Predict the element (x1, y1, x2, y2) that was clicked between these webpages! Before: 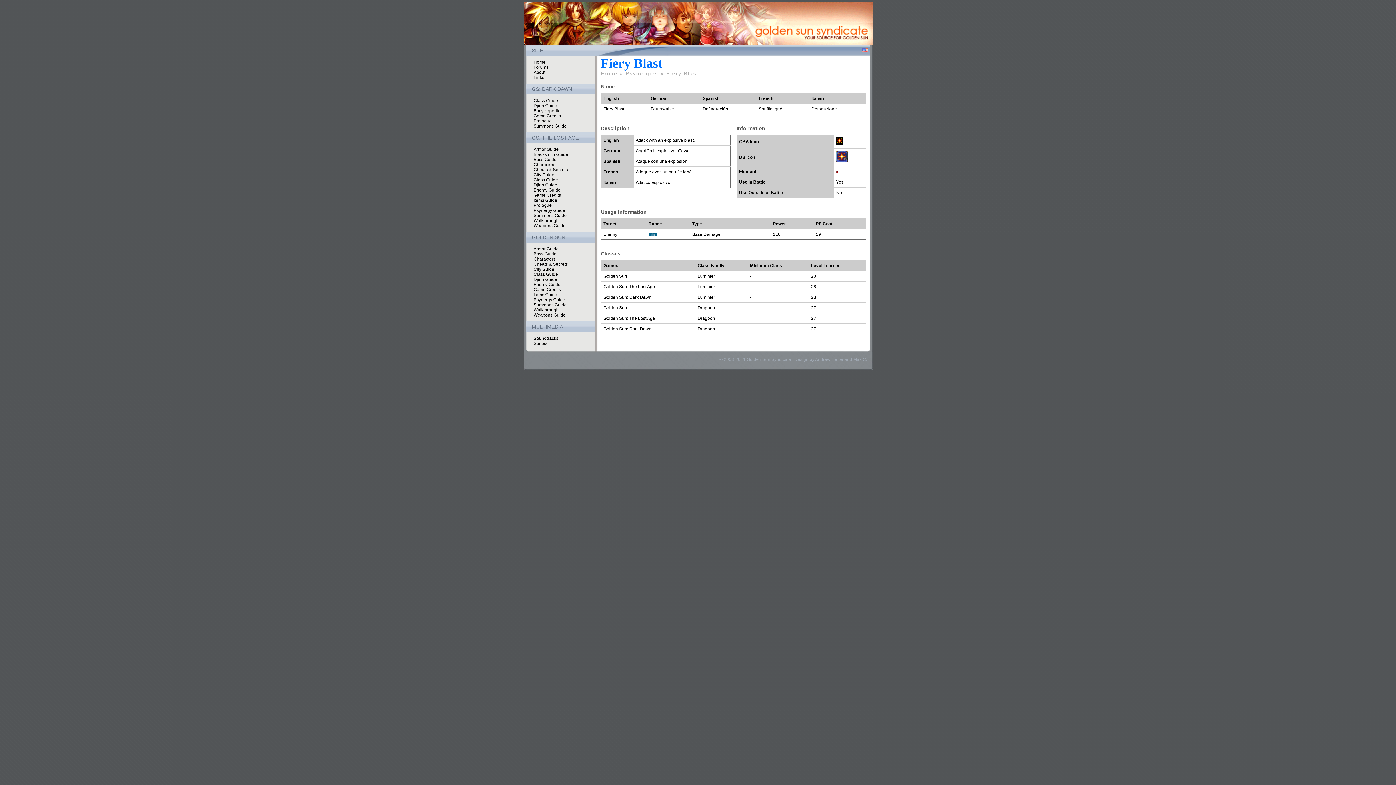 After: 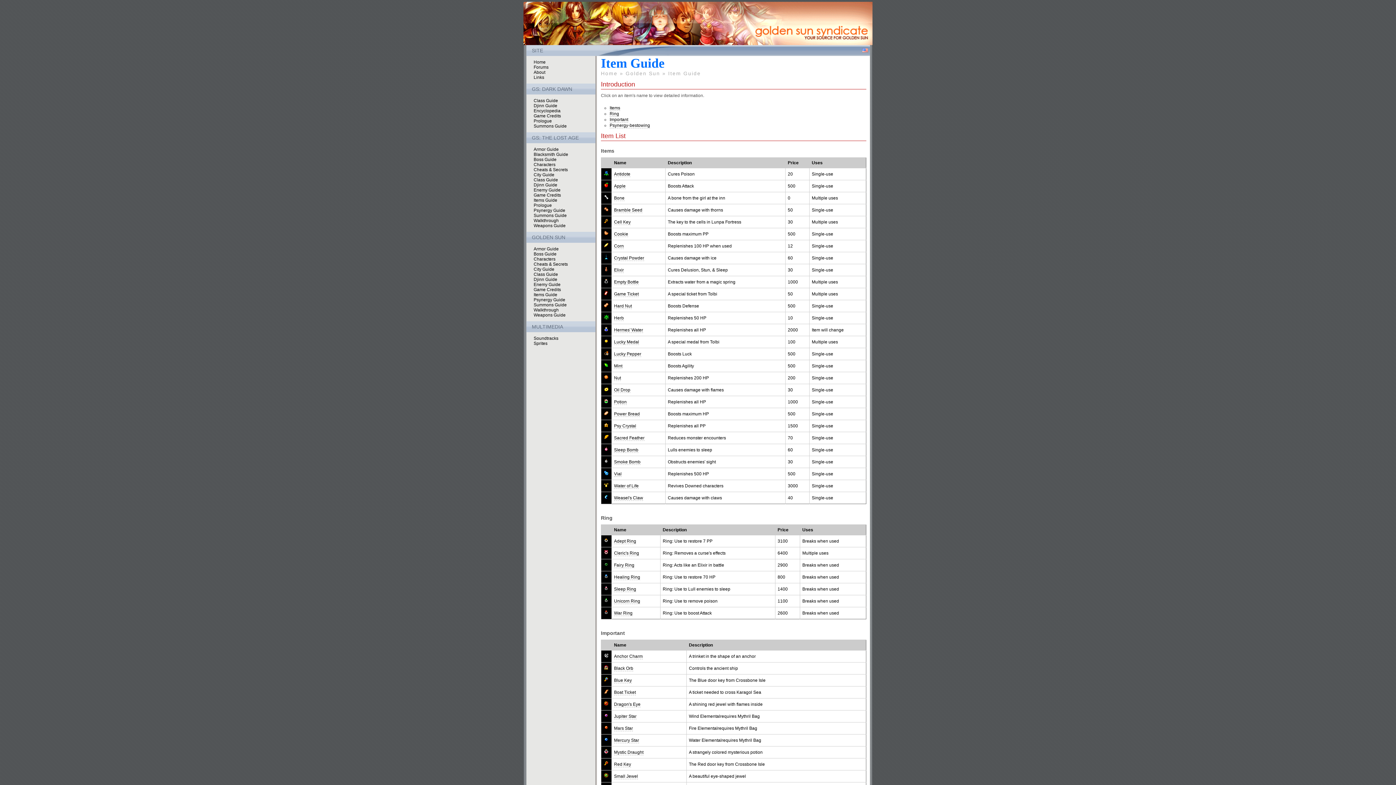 Action: bbox: (533, 292, 557, 297) label: Items Guide